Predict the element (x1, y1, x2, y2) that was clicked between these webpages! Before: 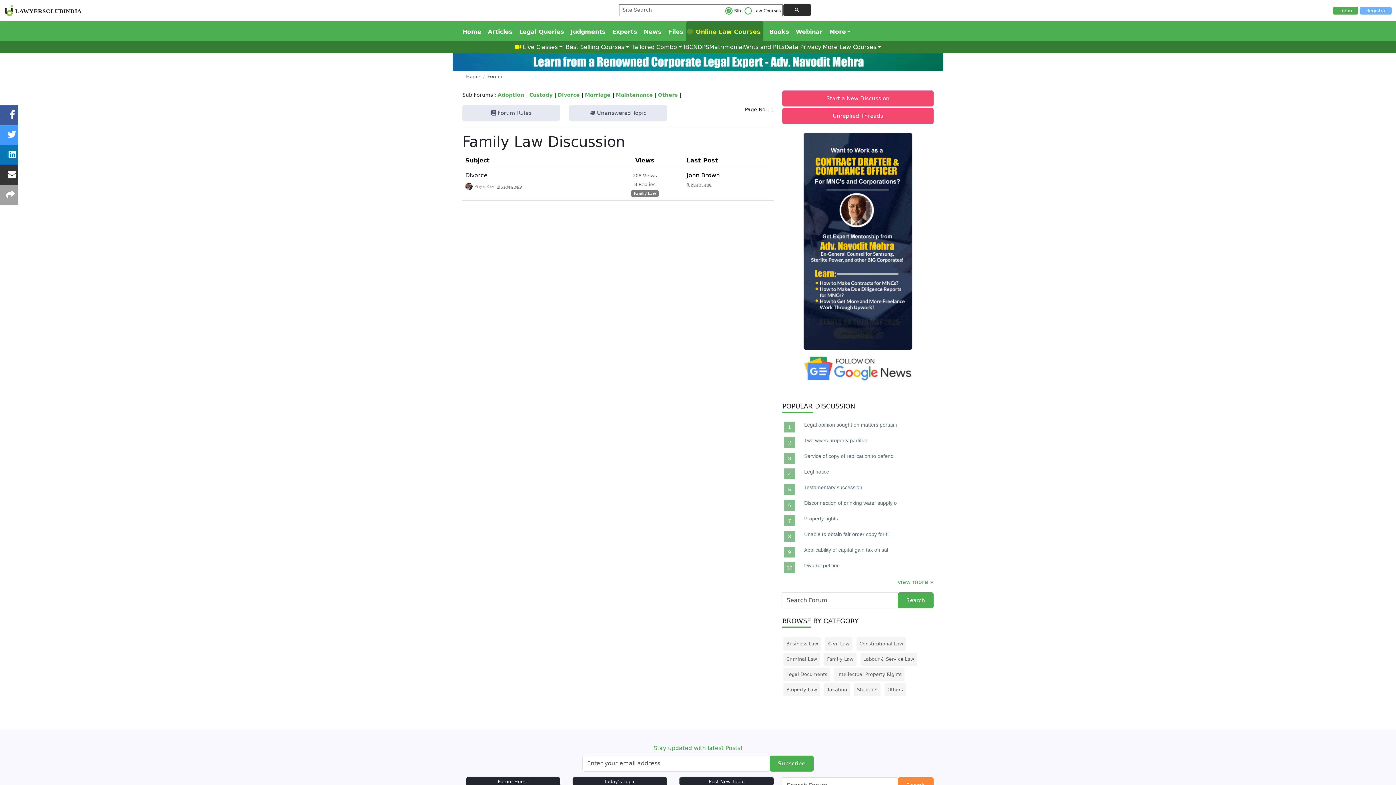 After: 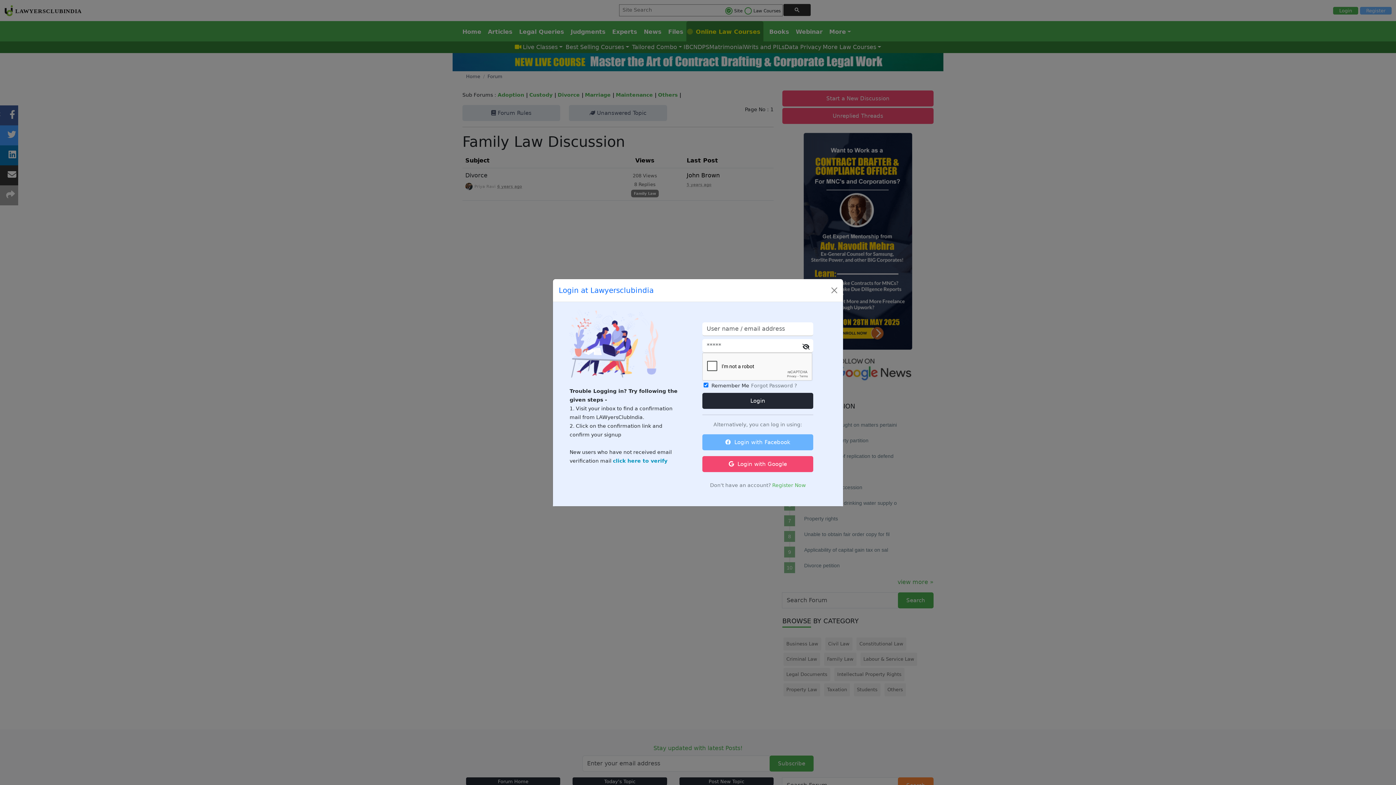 Action: bbox: (1333, 6, 1358, 14) label: Login